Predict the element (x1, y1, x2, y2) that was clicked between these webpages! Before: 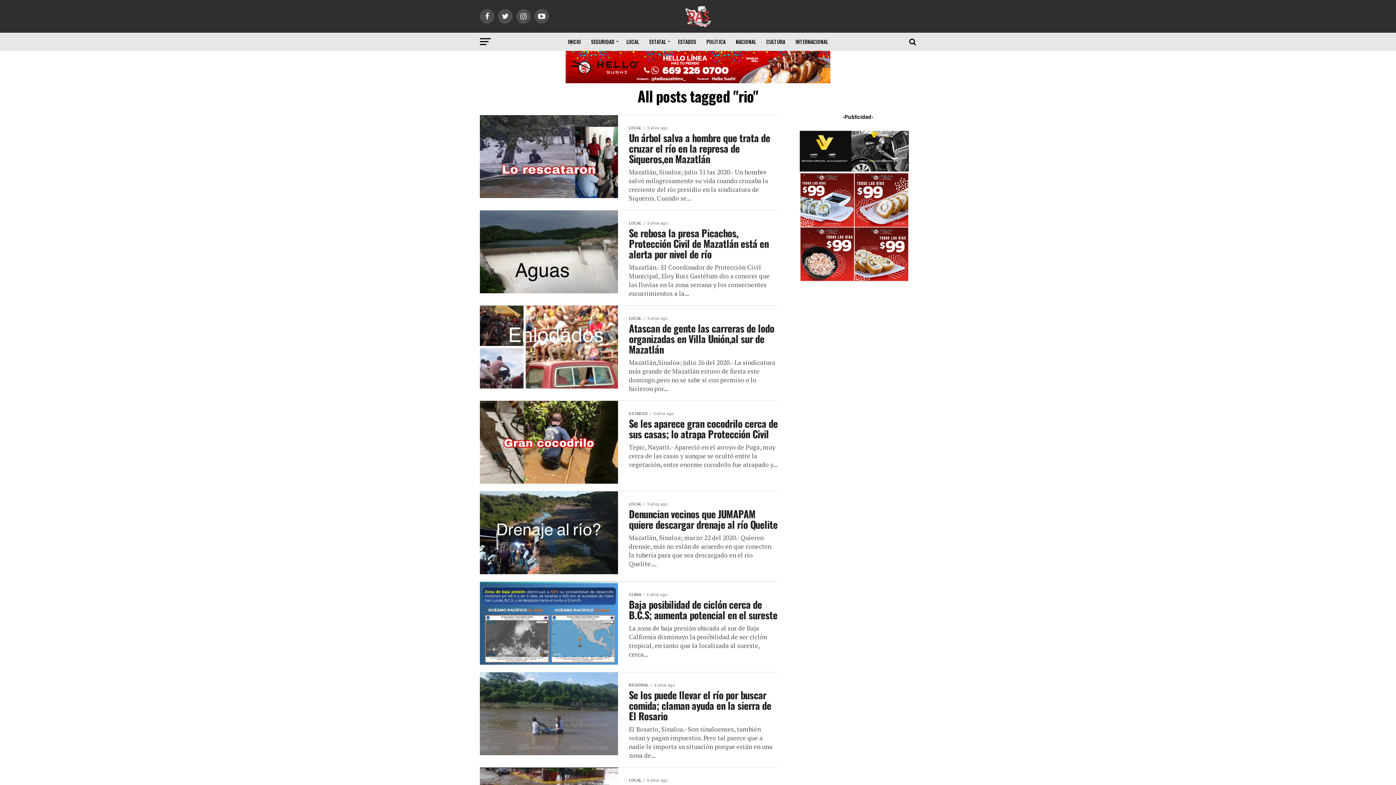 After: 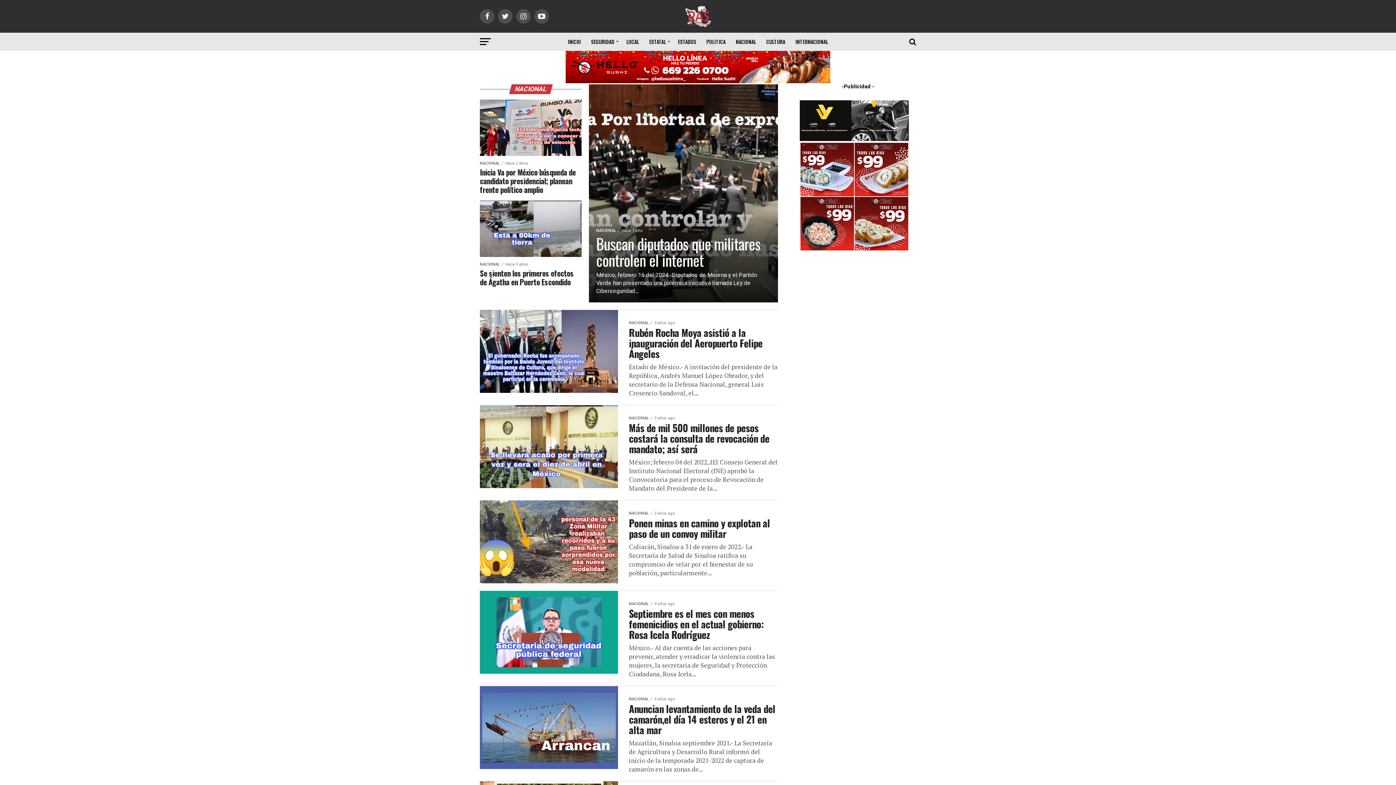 Action: label: NACIONAL bbox: (731, 32, 760, 50)